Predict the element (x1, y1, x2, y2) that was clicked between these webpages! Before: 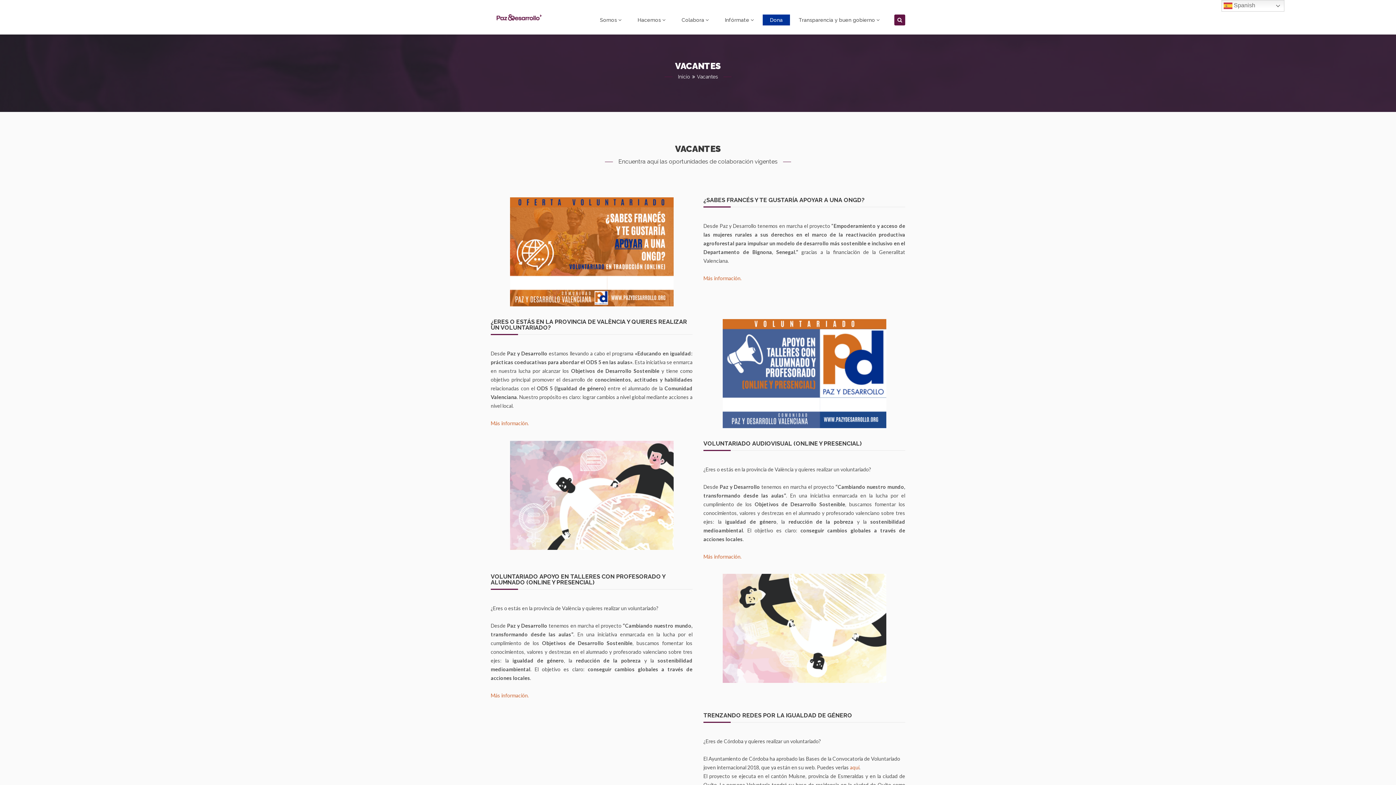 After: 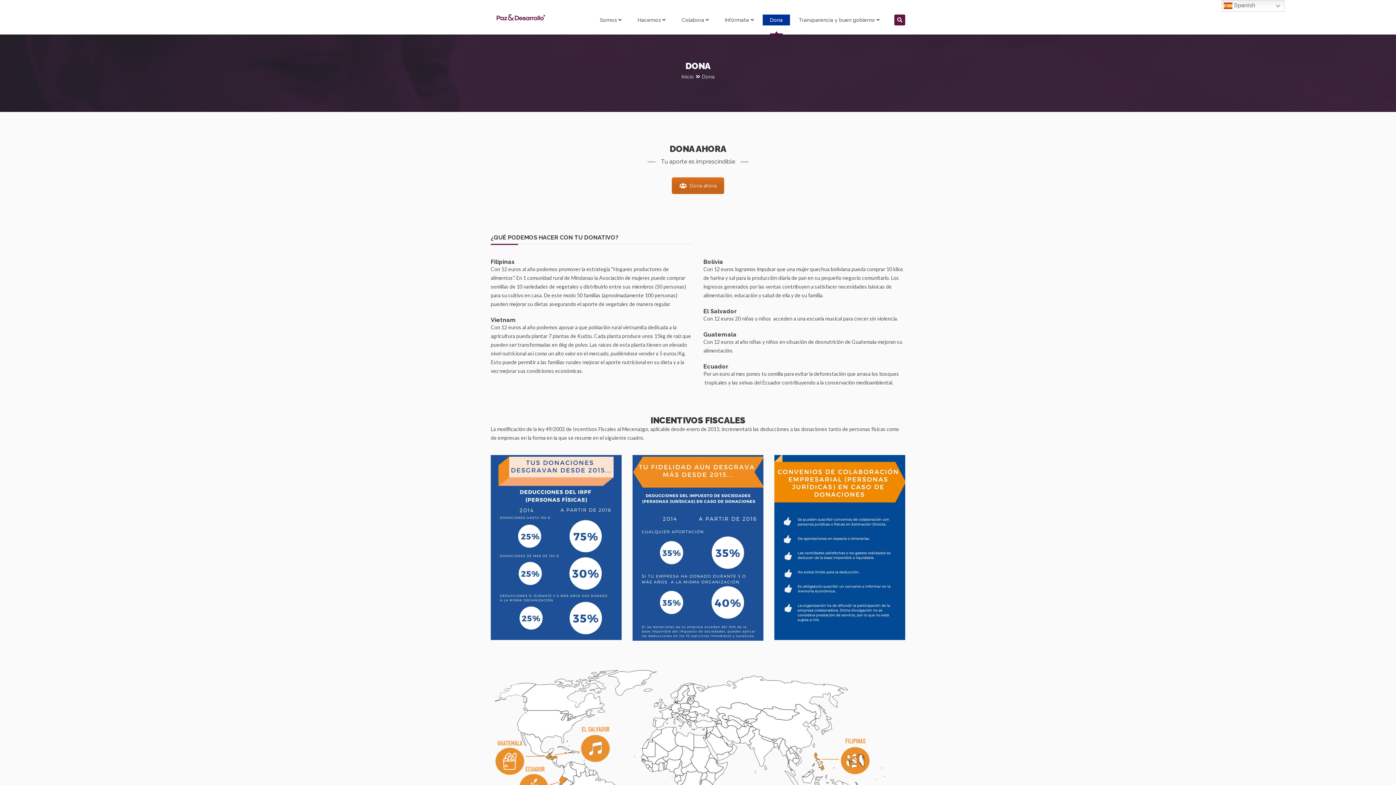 Action: bbox: (770, 14, 782, 25) label: Dona